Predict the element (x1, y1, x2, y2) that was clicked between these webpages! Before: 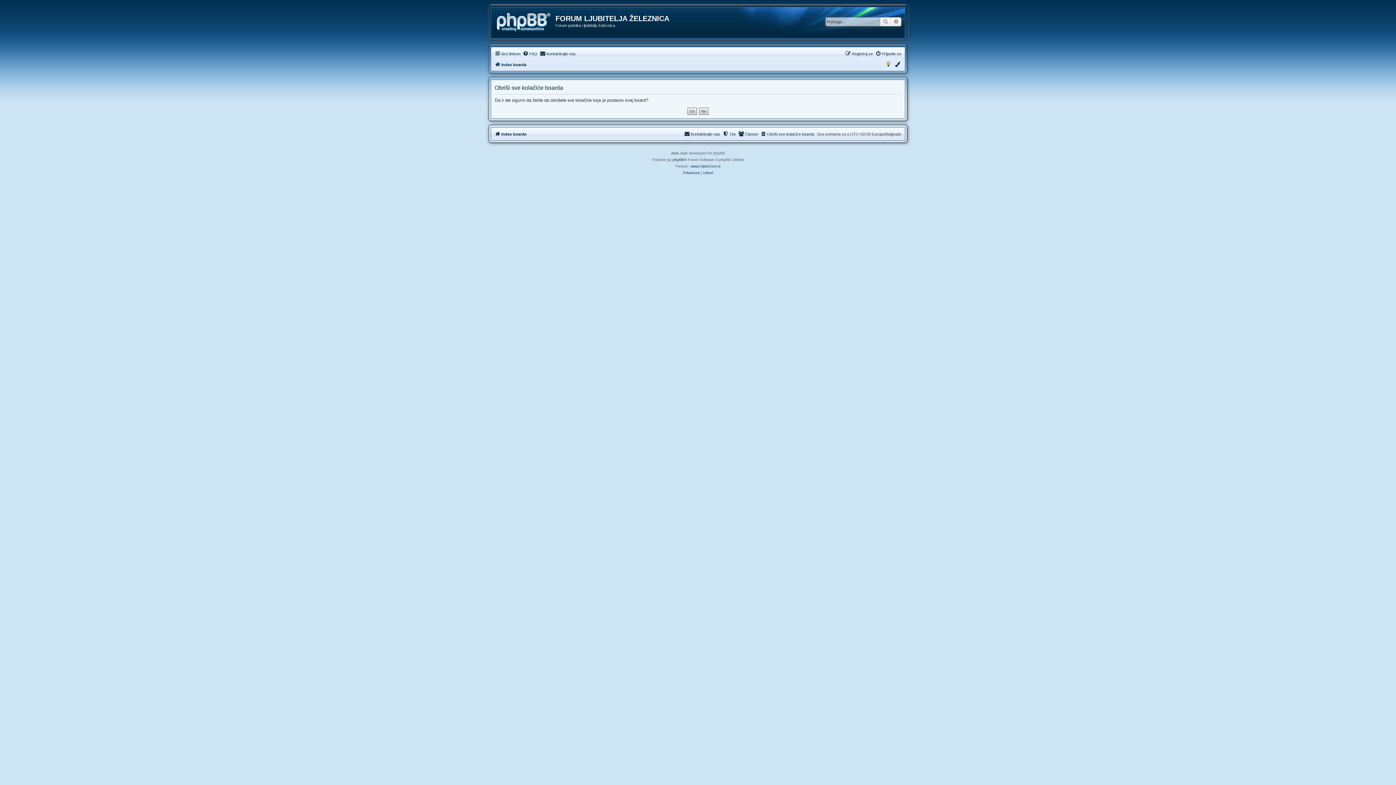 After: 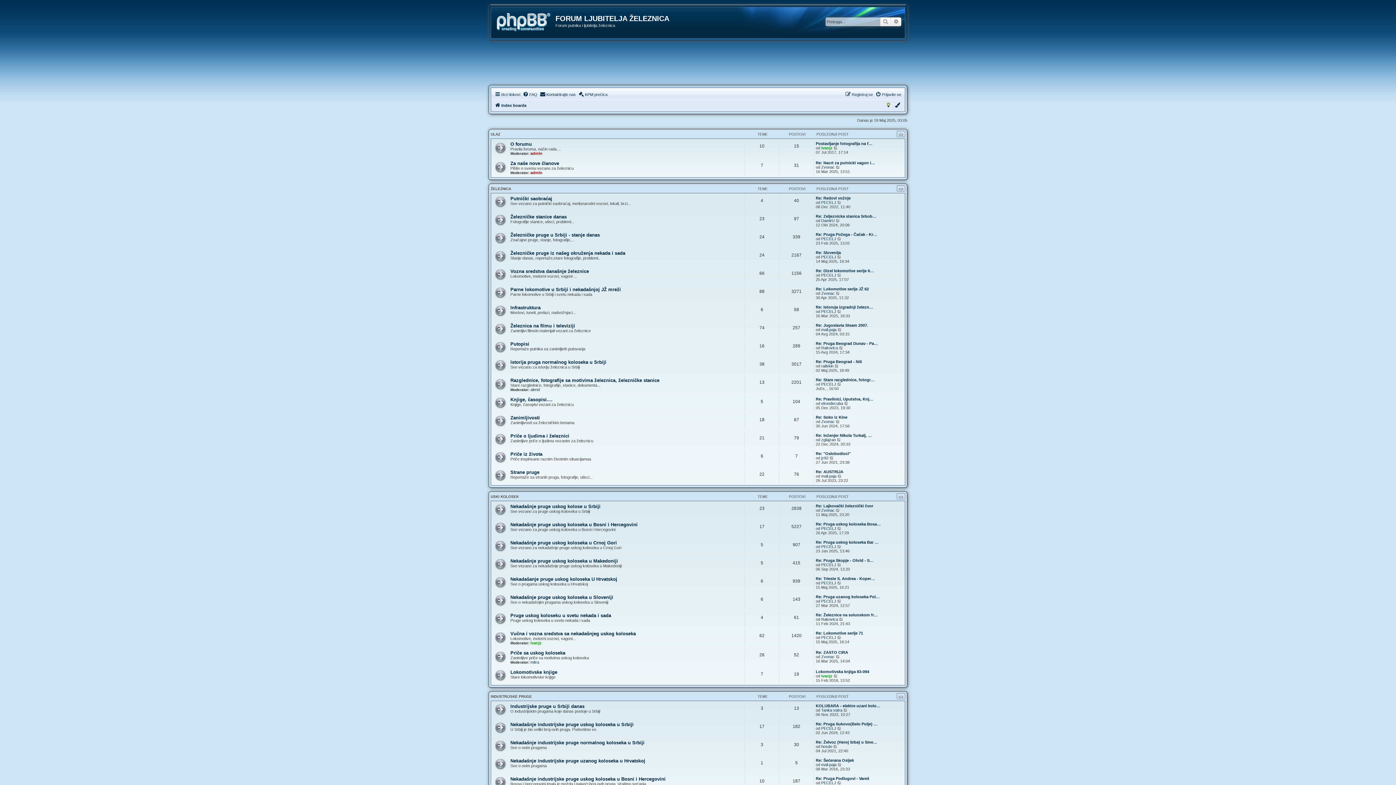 Action: bbox: (494, 60, 526, 69) label: Index boarda